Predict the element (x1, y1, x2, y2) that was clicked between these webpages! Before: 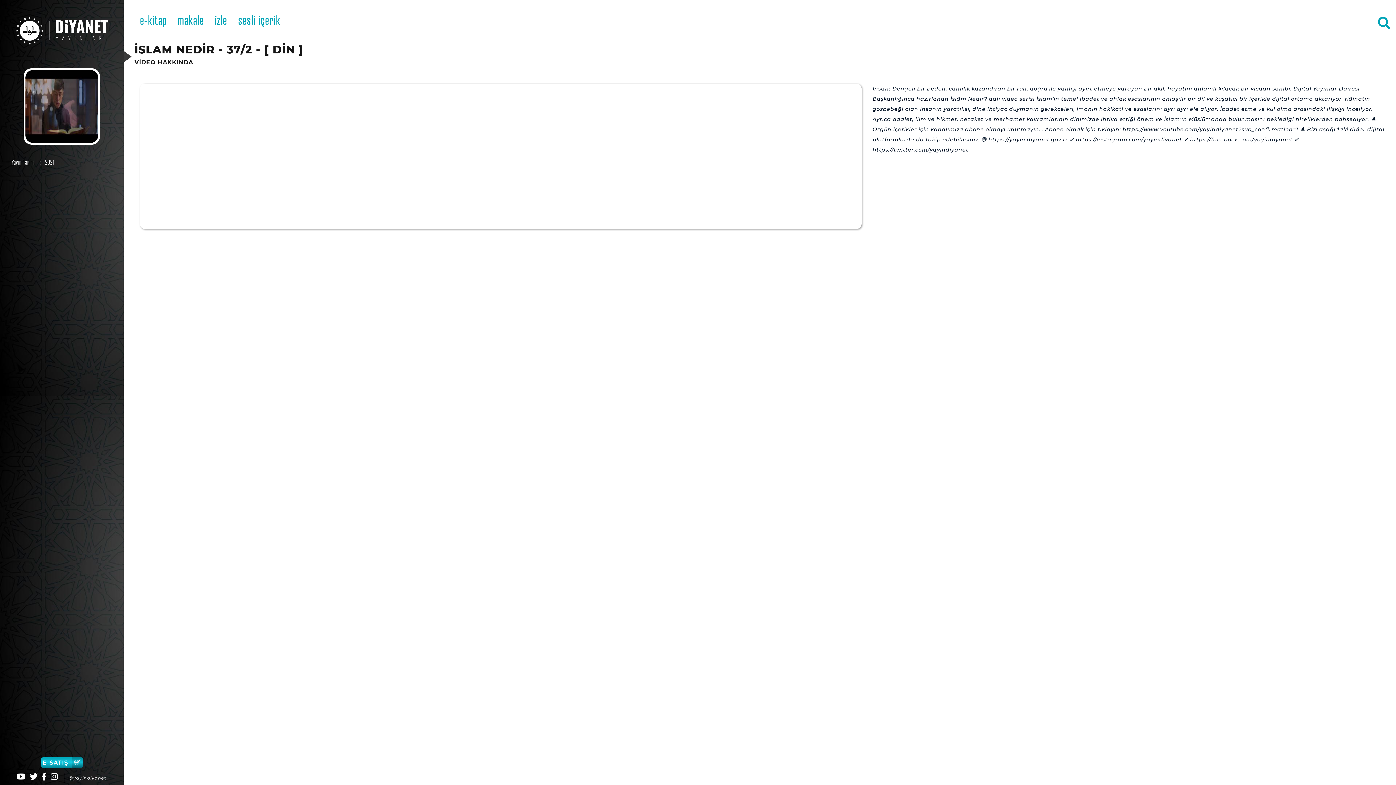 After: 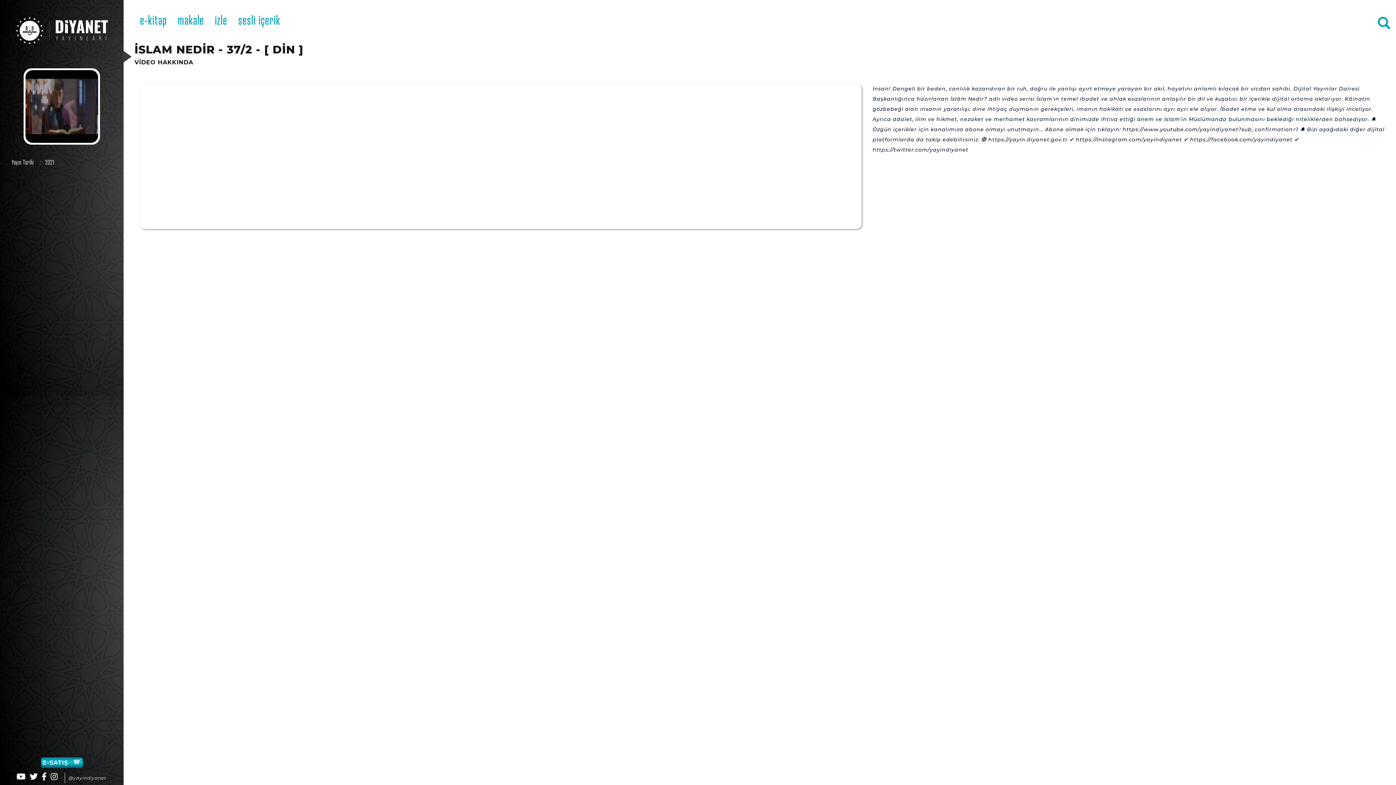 Action: bbox: (40, 757, 82, 768) label: E-SATIŞ 